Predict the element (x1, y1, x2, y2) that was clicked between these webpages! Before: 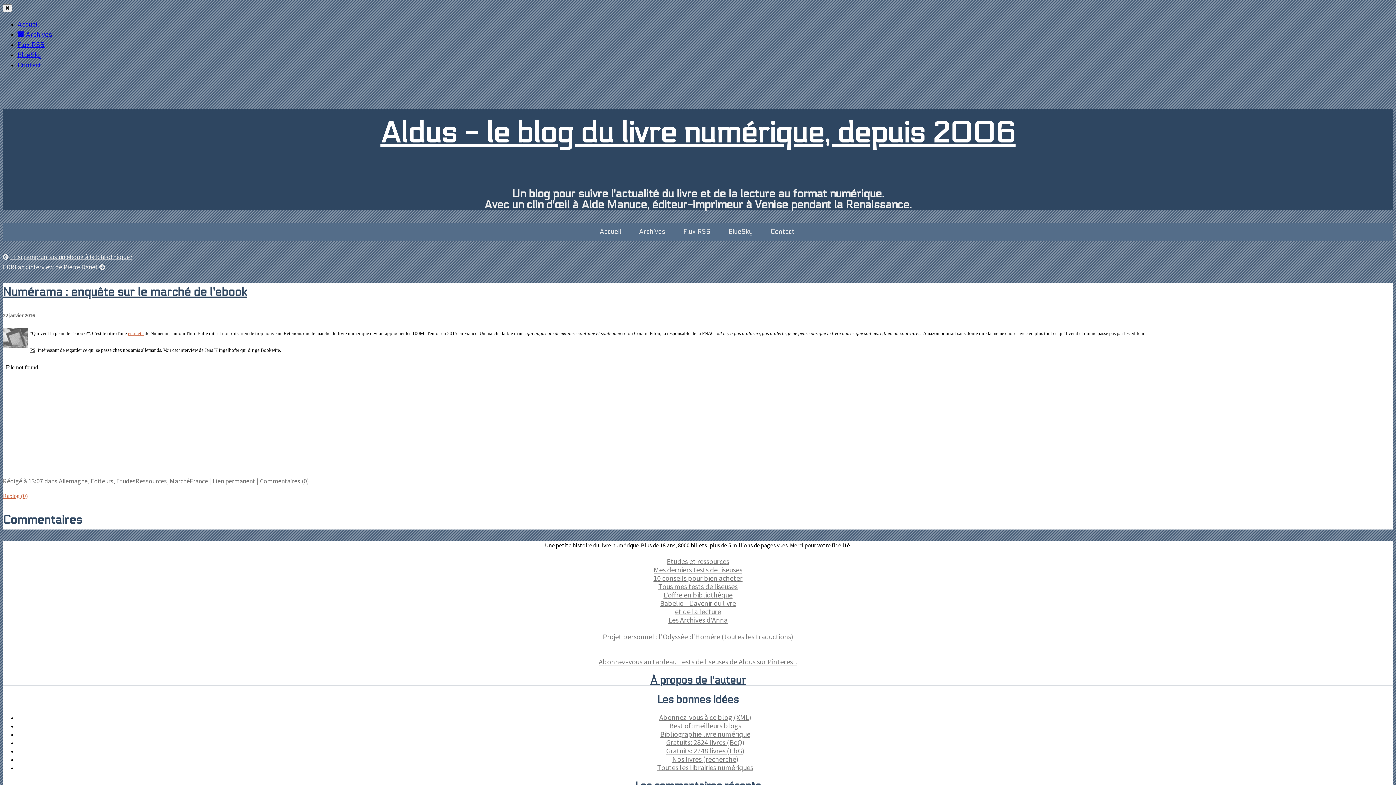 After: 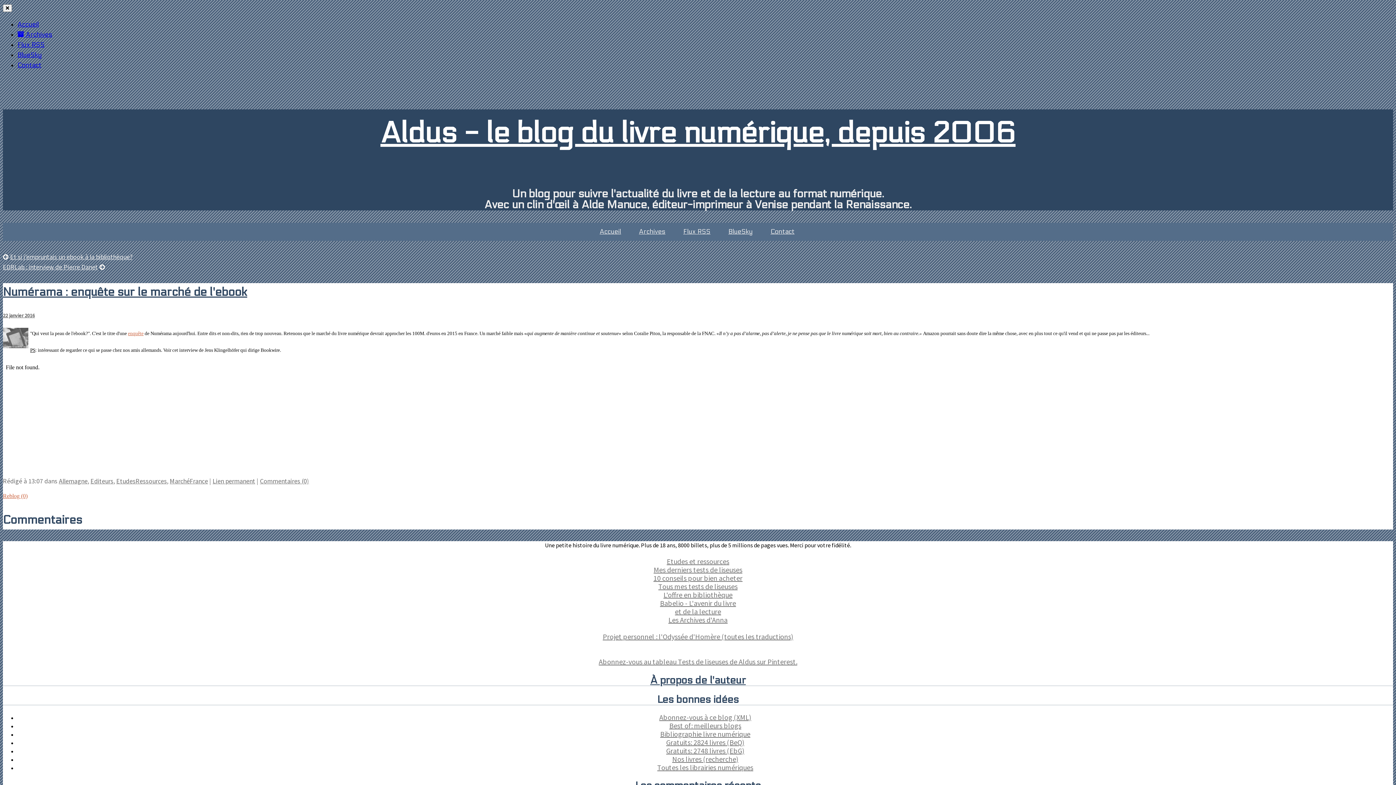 Action: label: Numérama : enquête sur le marché de l'ebook bbox: (2, 285, 247, 299)